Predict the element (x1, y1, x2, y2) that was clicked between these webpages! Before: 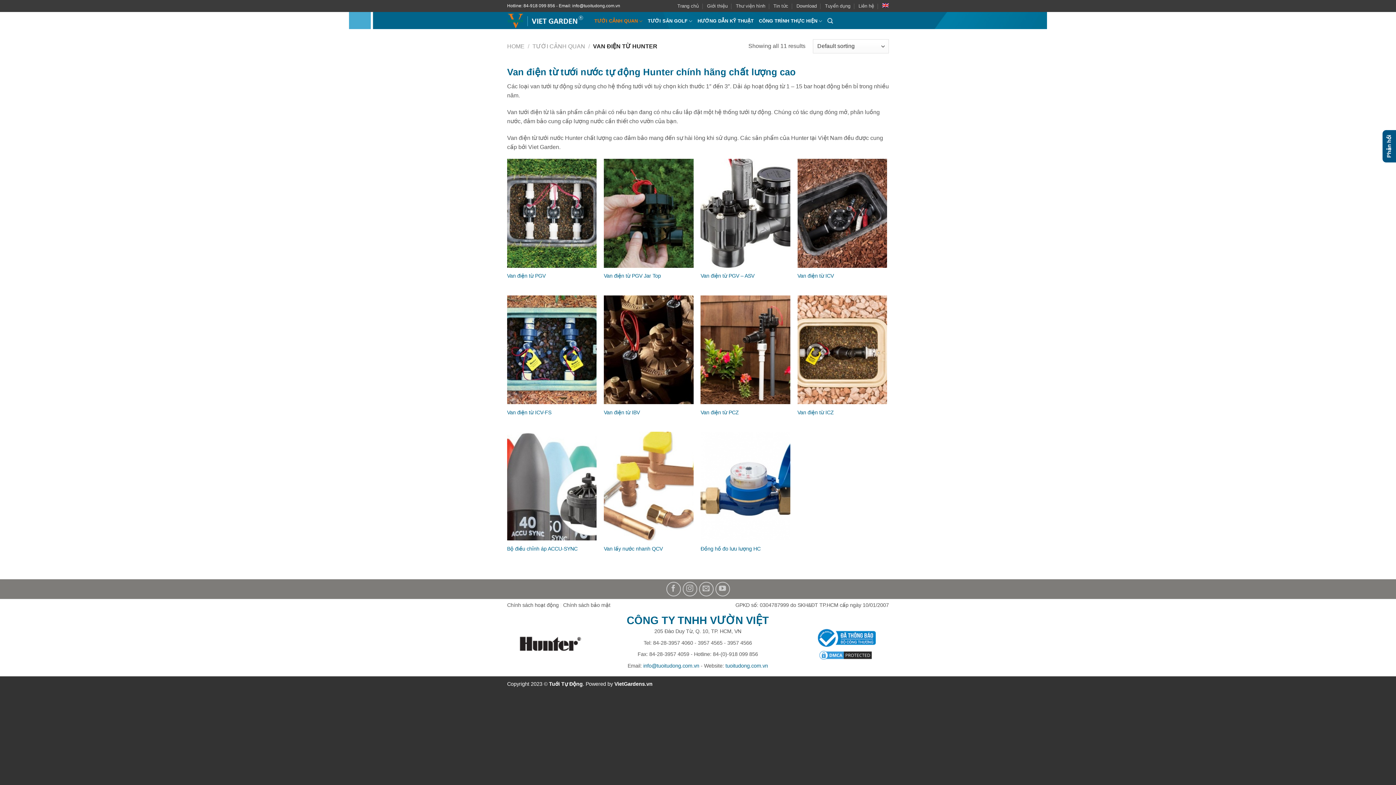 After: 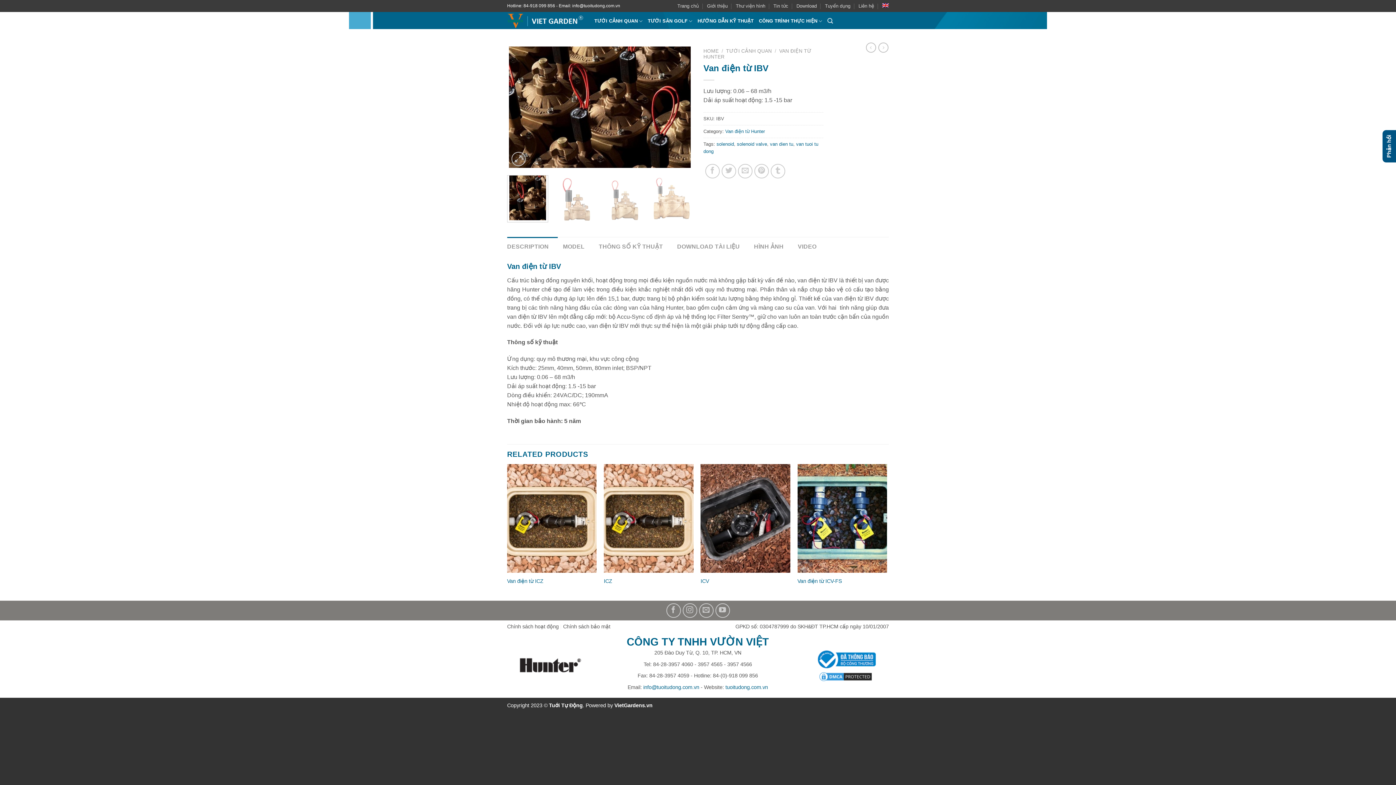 Action: bbox: (604, 409, 640, 415) label: Van điện từ IBV